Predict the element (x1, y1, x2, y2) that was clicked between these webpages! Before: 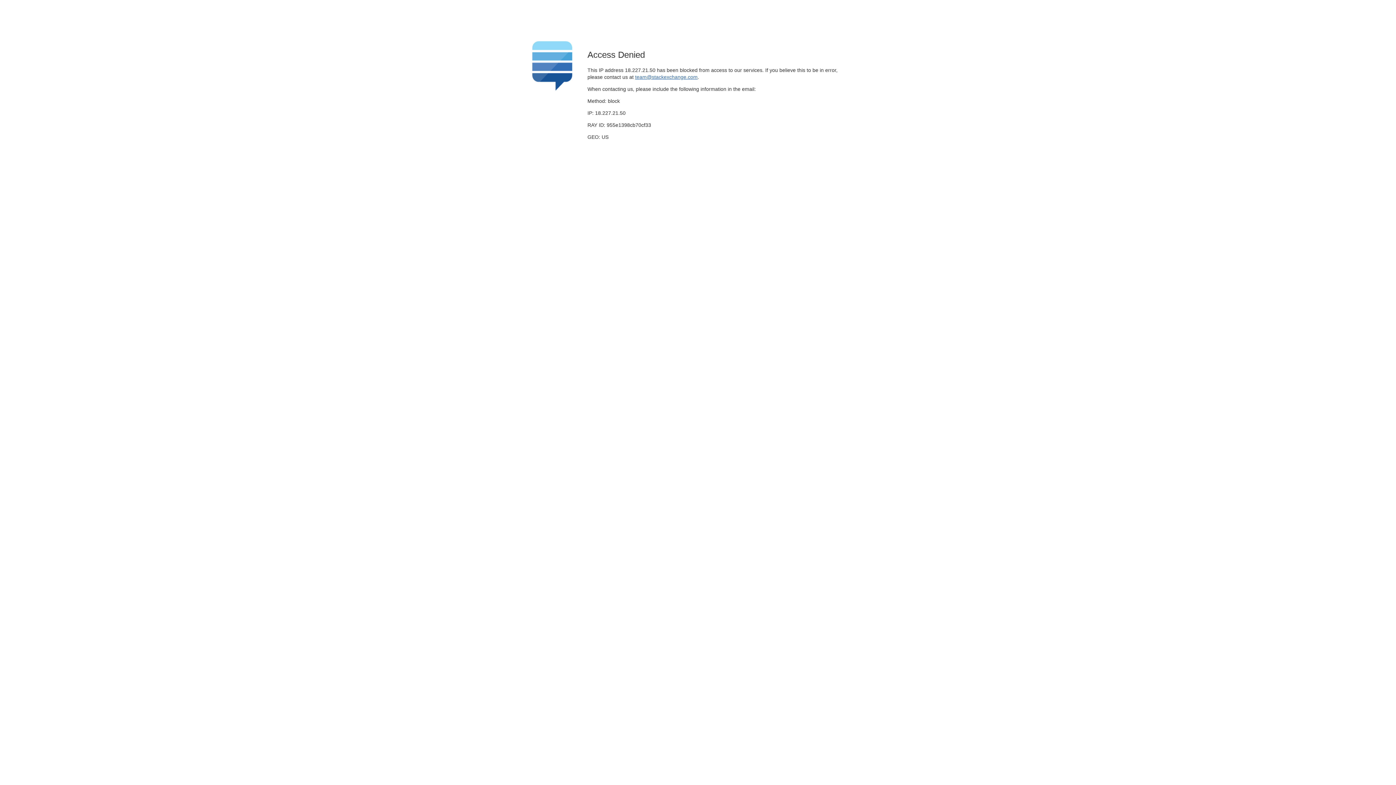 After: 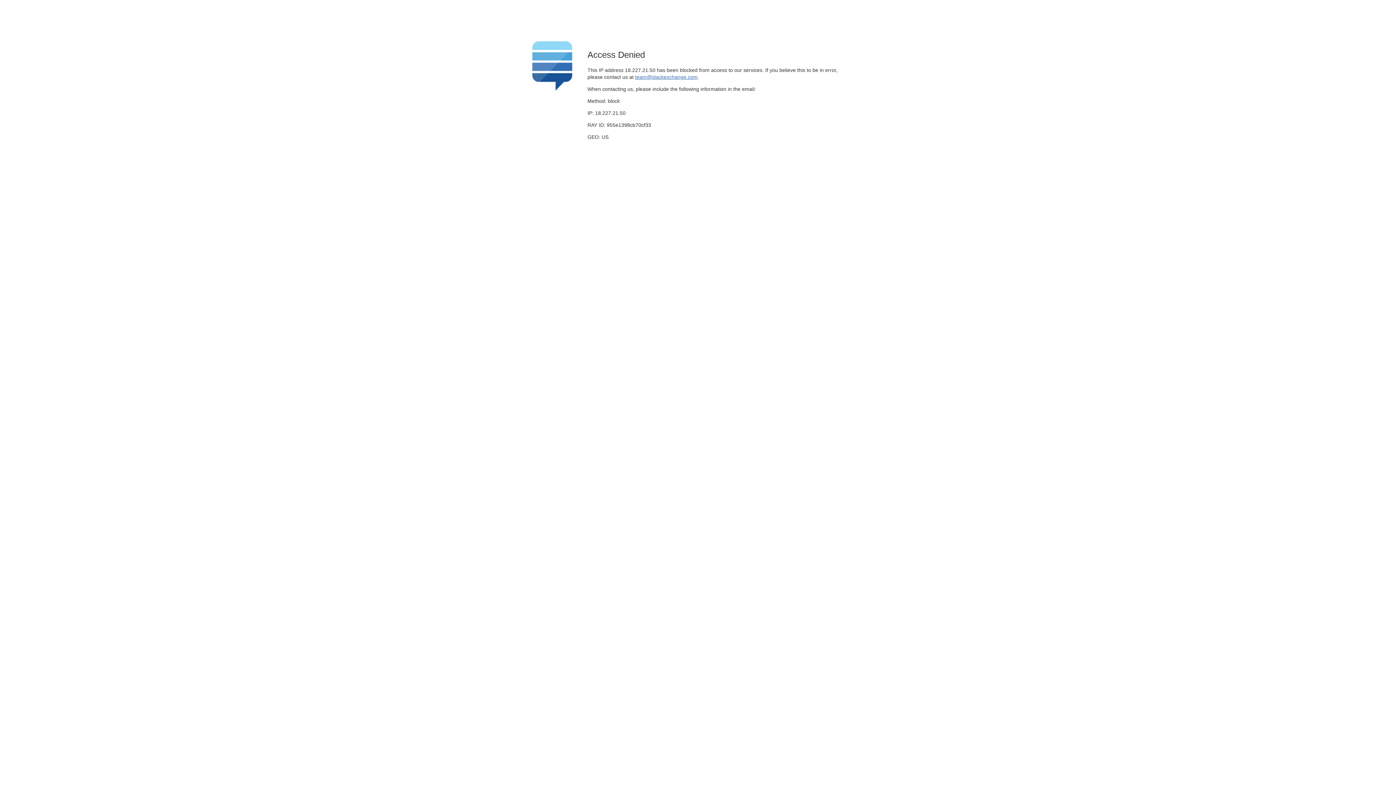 Action: label: team@stackexchange.com bbox: (635, 74, 697, 79)